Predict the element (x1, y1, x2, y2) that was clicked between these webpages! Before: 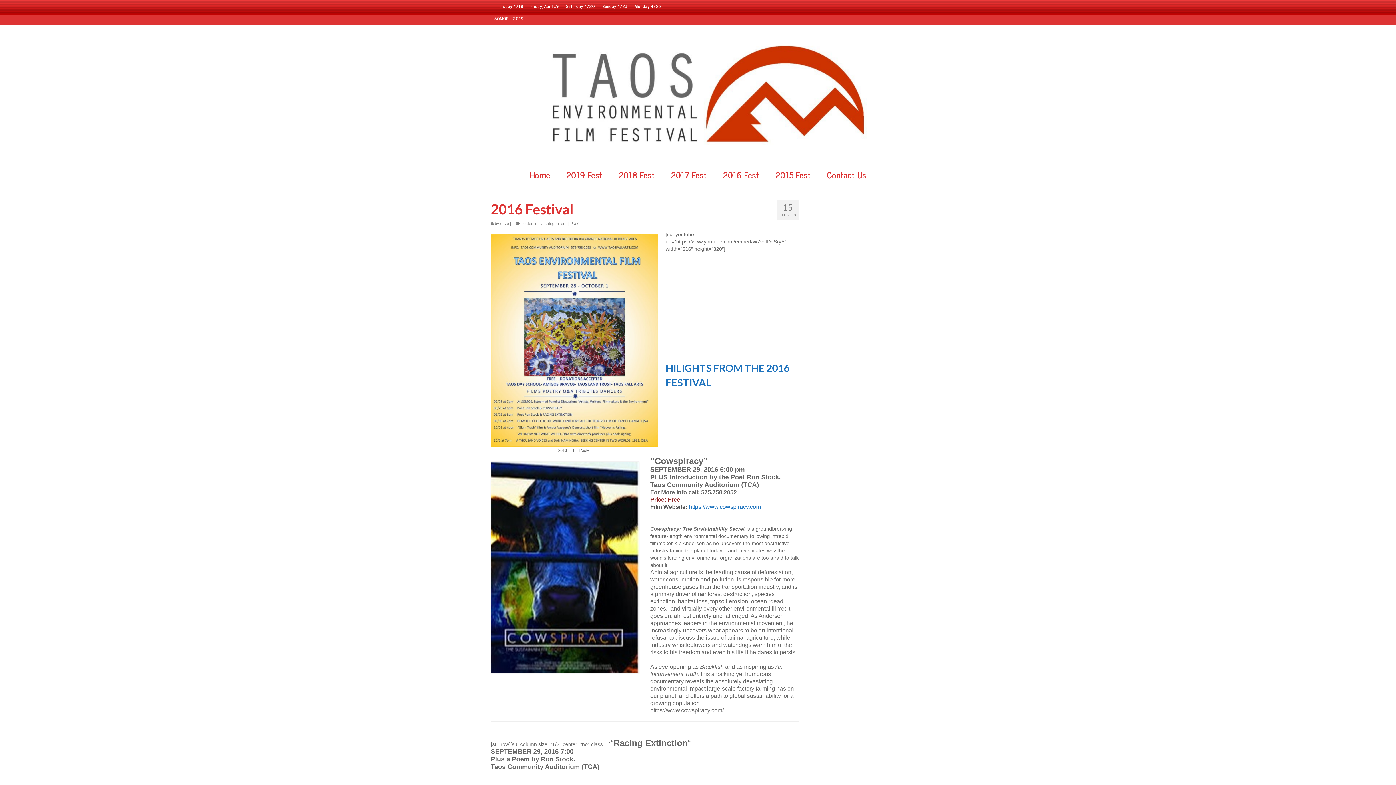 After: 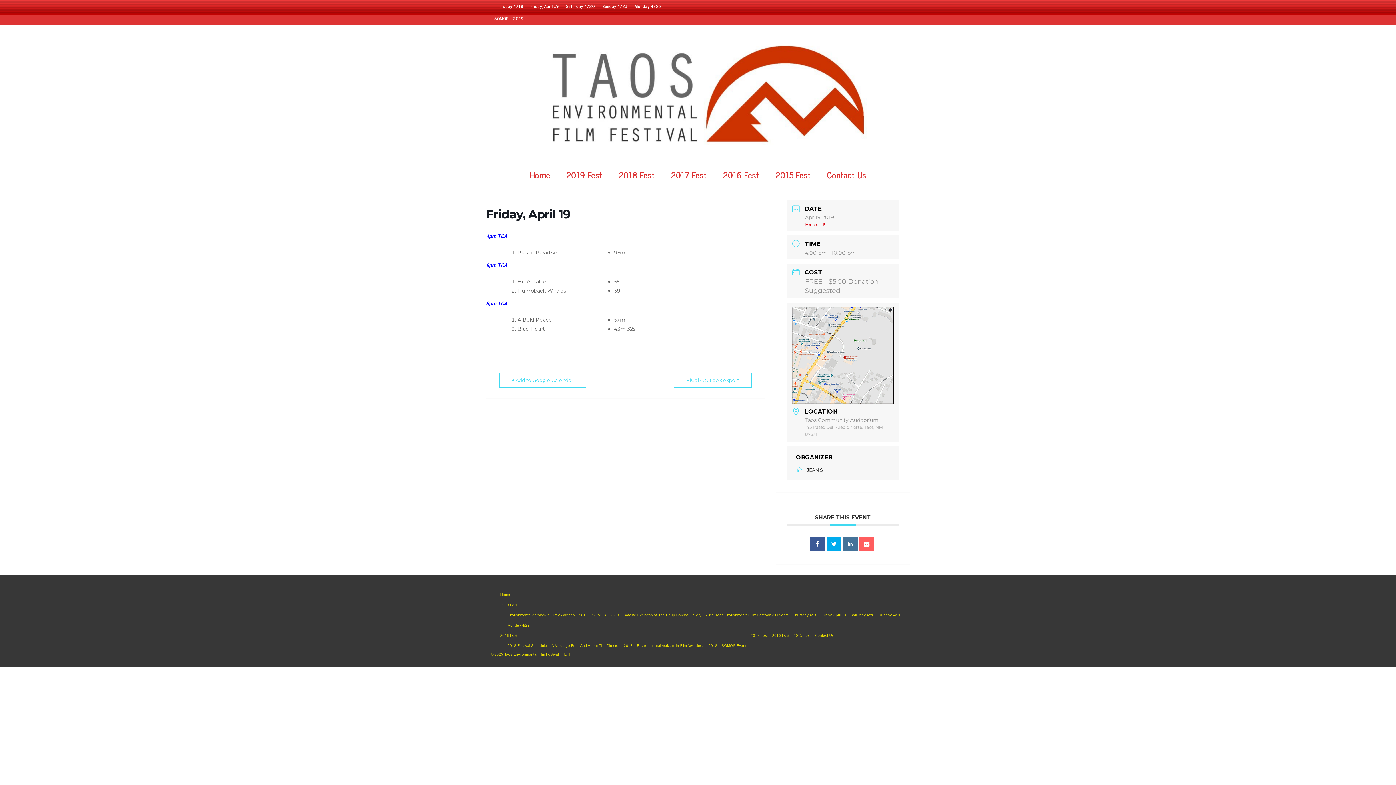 Action: label: Friday, April 19 bbox: (527, 0, 562, 12)